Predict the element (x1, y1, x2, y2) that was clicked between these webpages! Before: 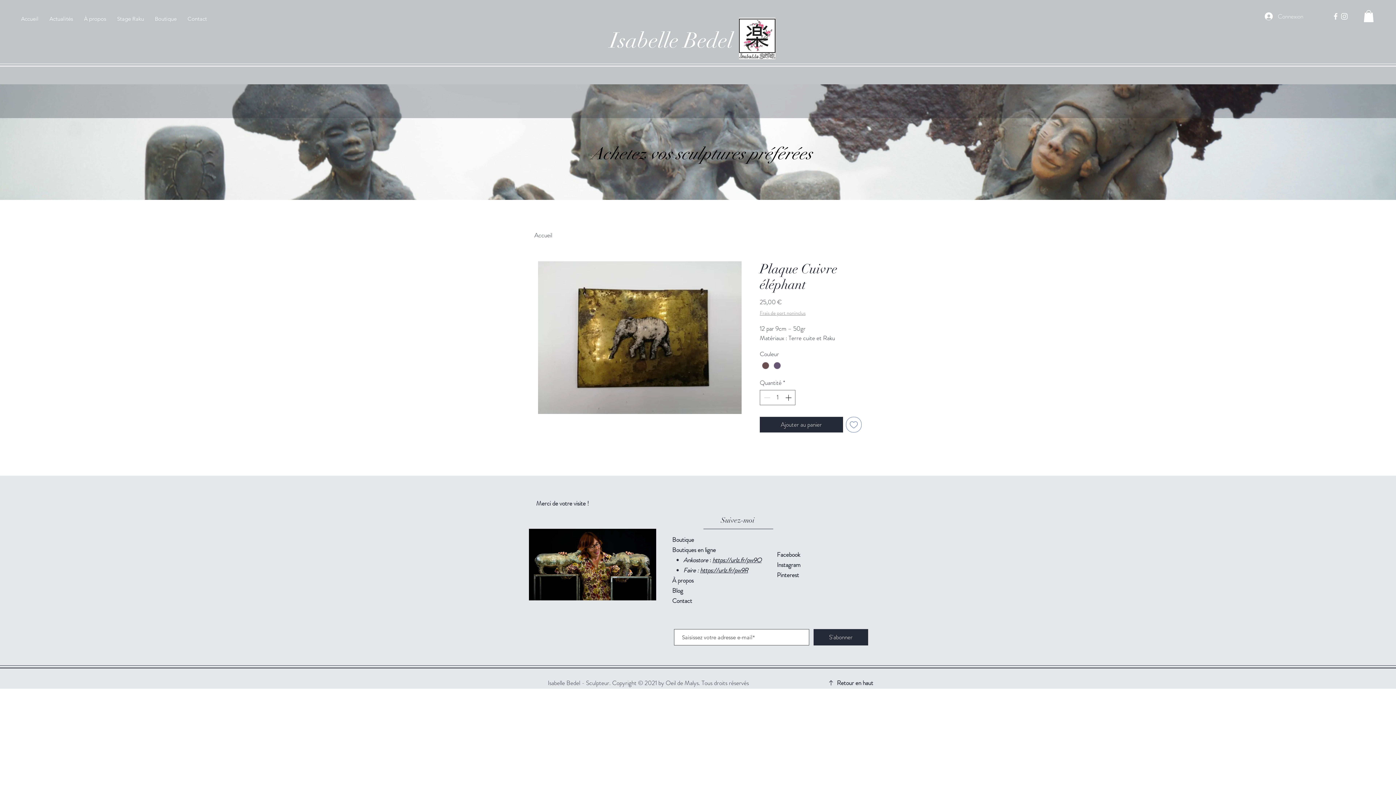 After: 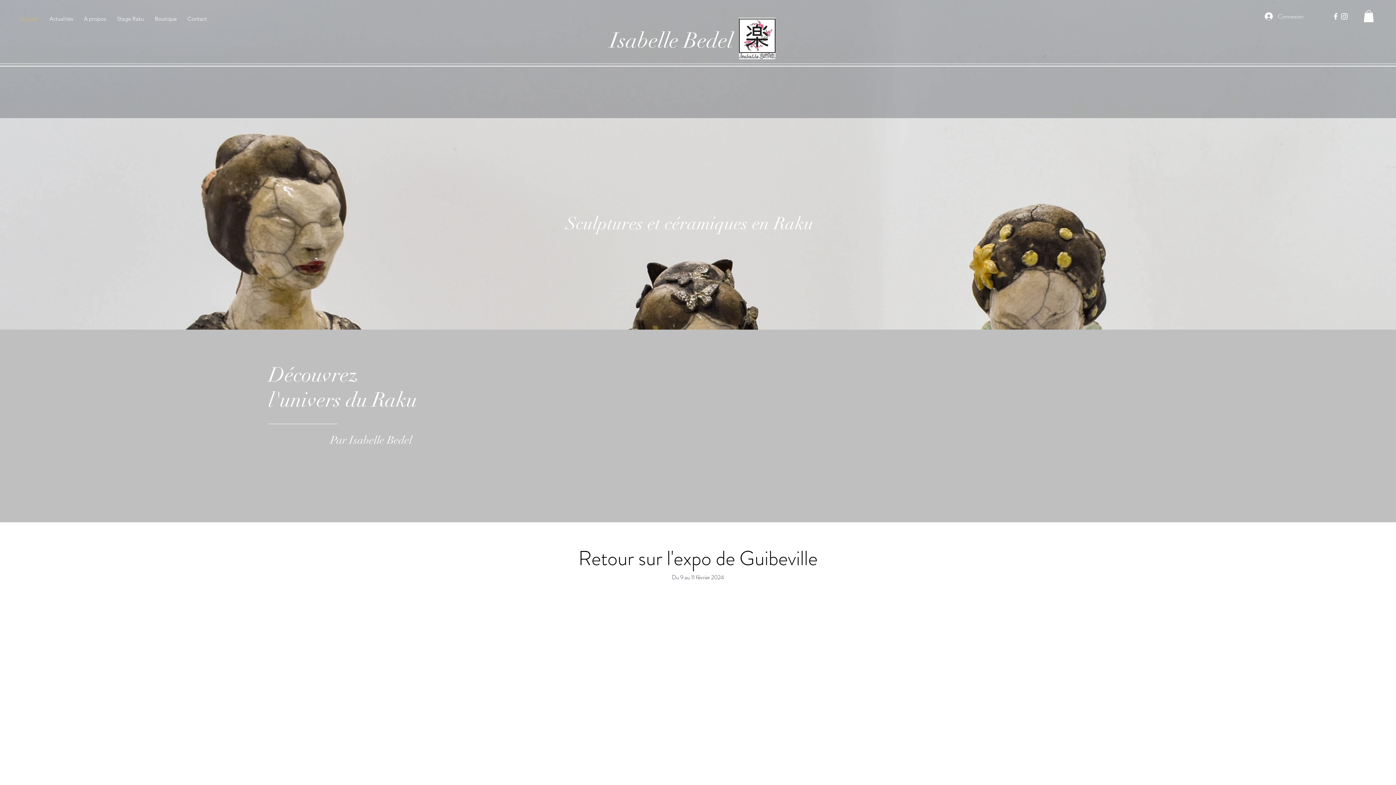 Action: label: Boutique bbox: (672, 535, 694, 544)